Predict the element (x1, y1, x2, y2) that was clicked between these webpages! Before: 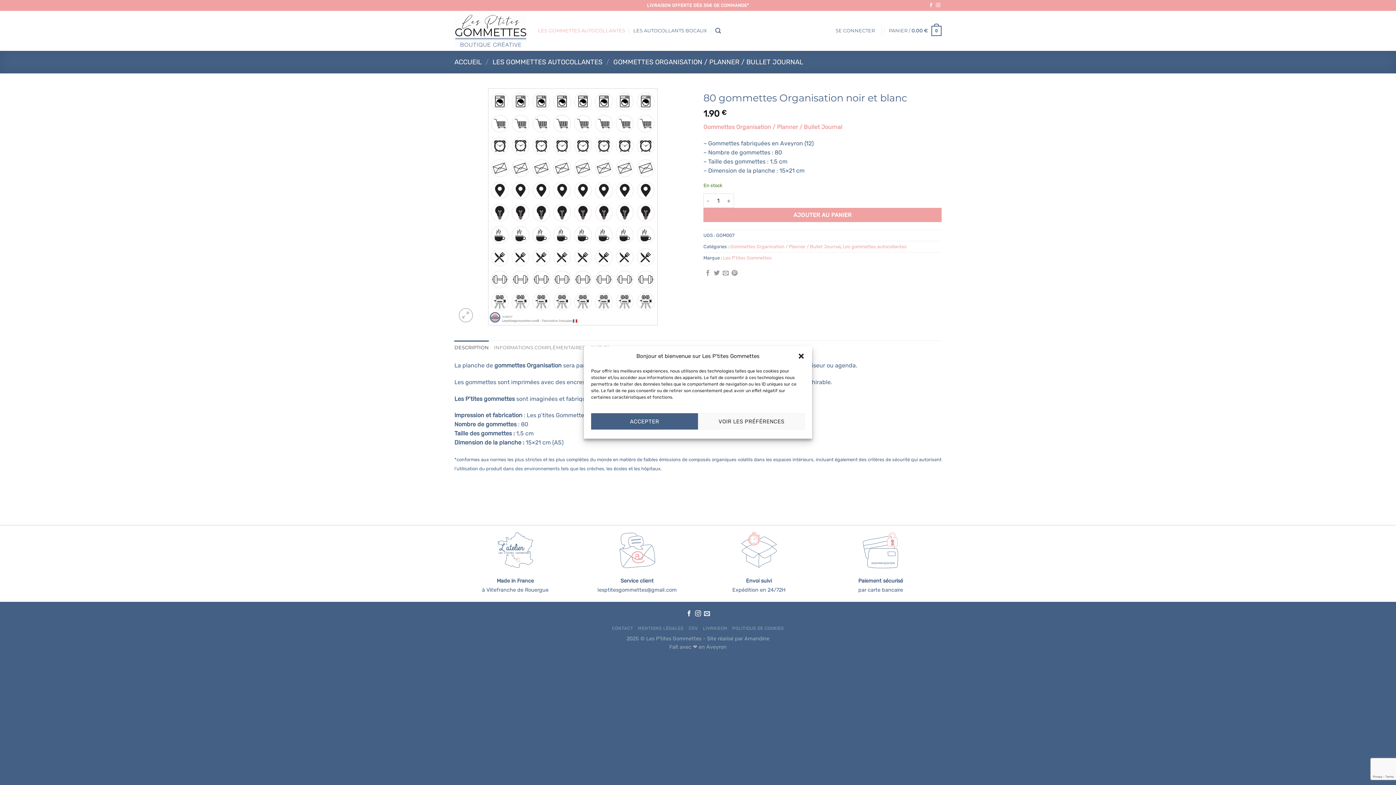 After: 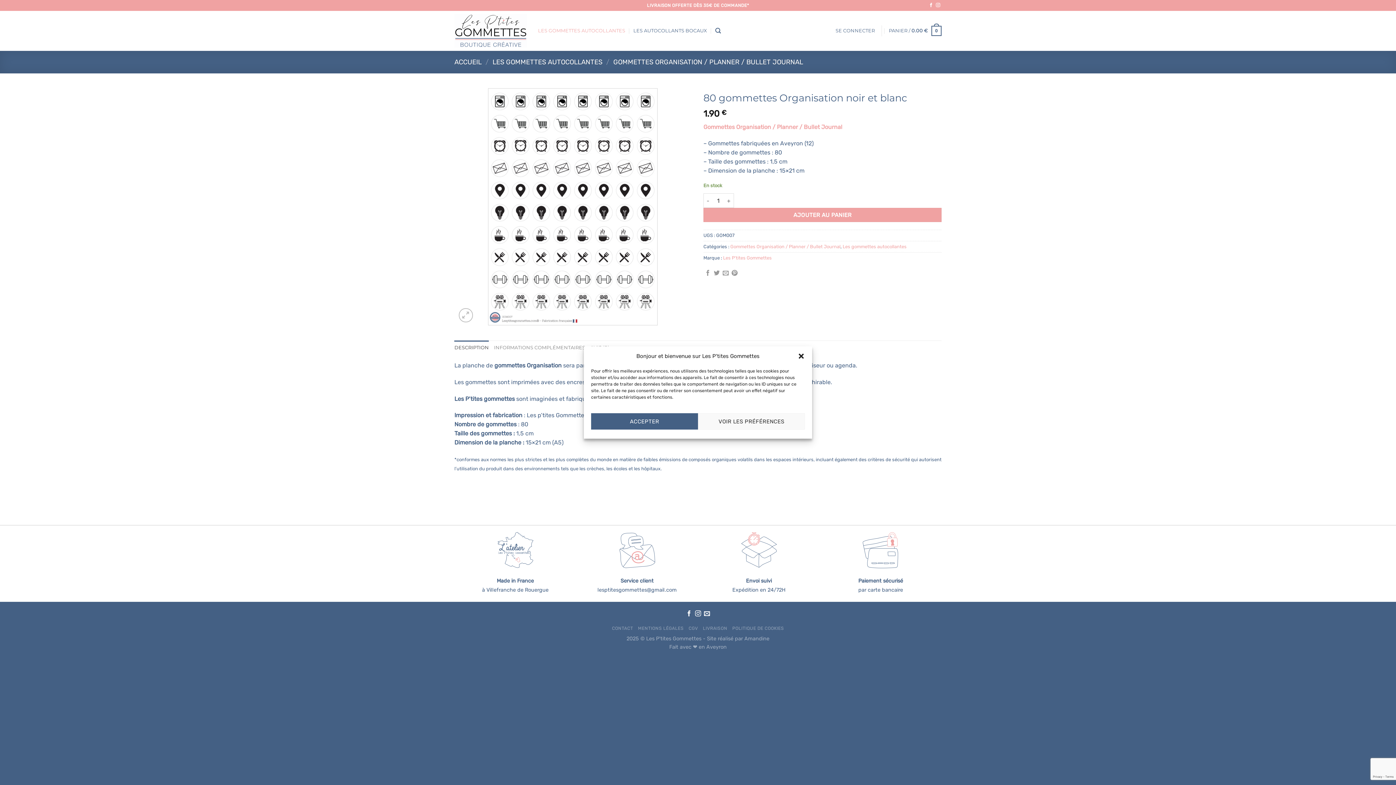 Action: bbox: (454, 340, 489, 355) label: DESCRIPTION